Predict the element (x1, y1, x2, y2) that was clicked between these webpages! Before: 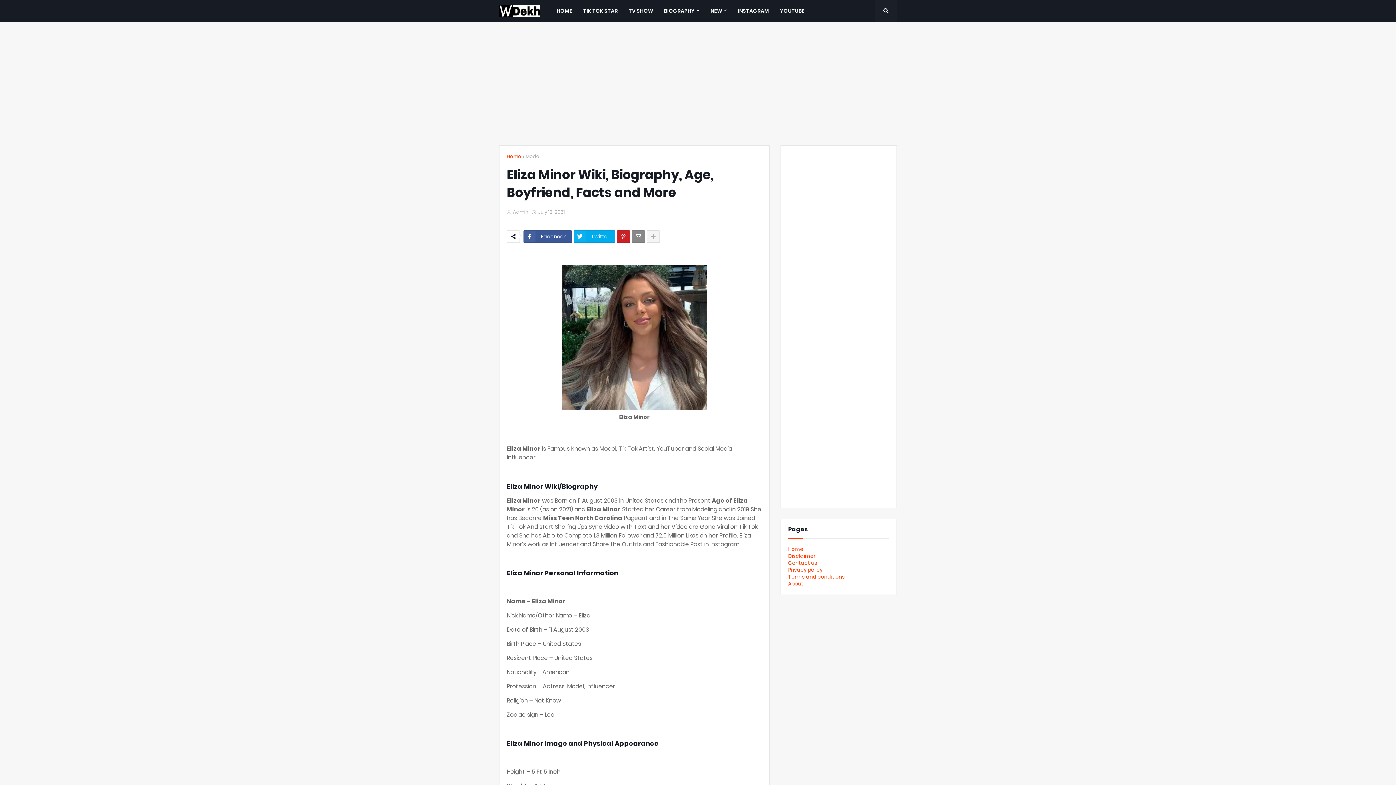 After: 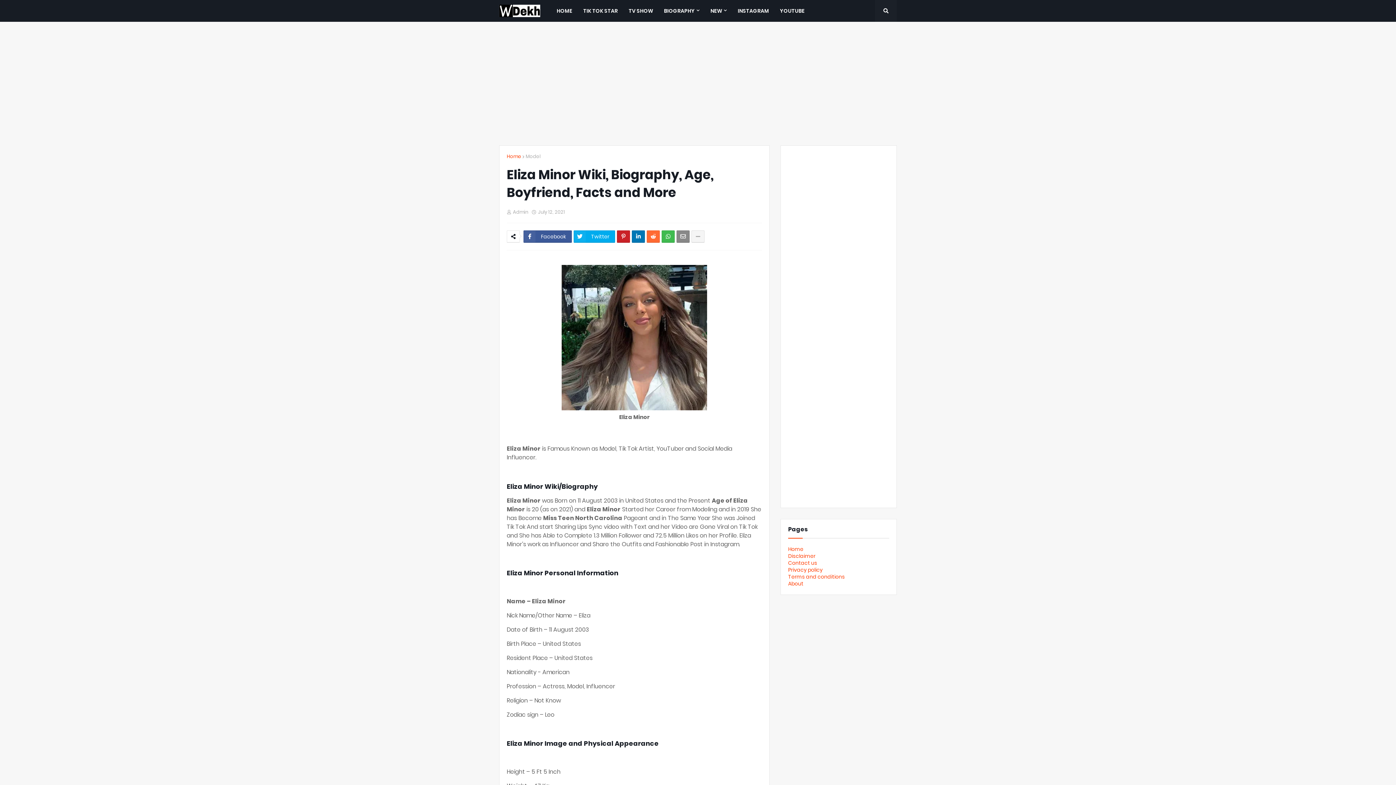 Action: bbox: (646, 230, 660, 242)